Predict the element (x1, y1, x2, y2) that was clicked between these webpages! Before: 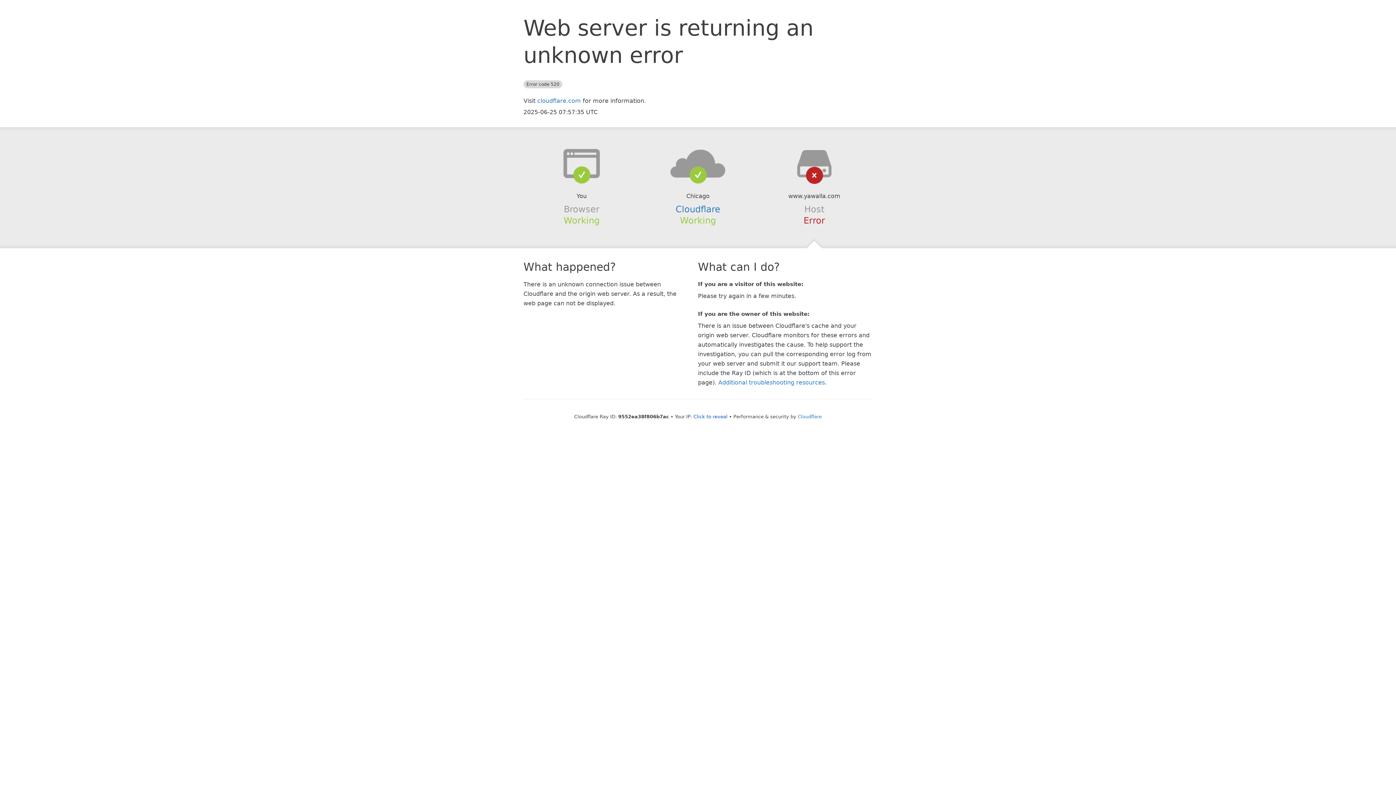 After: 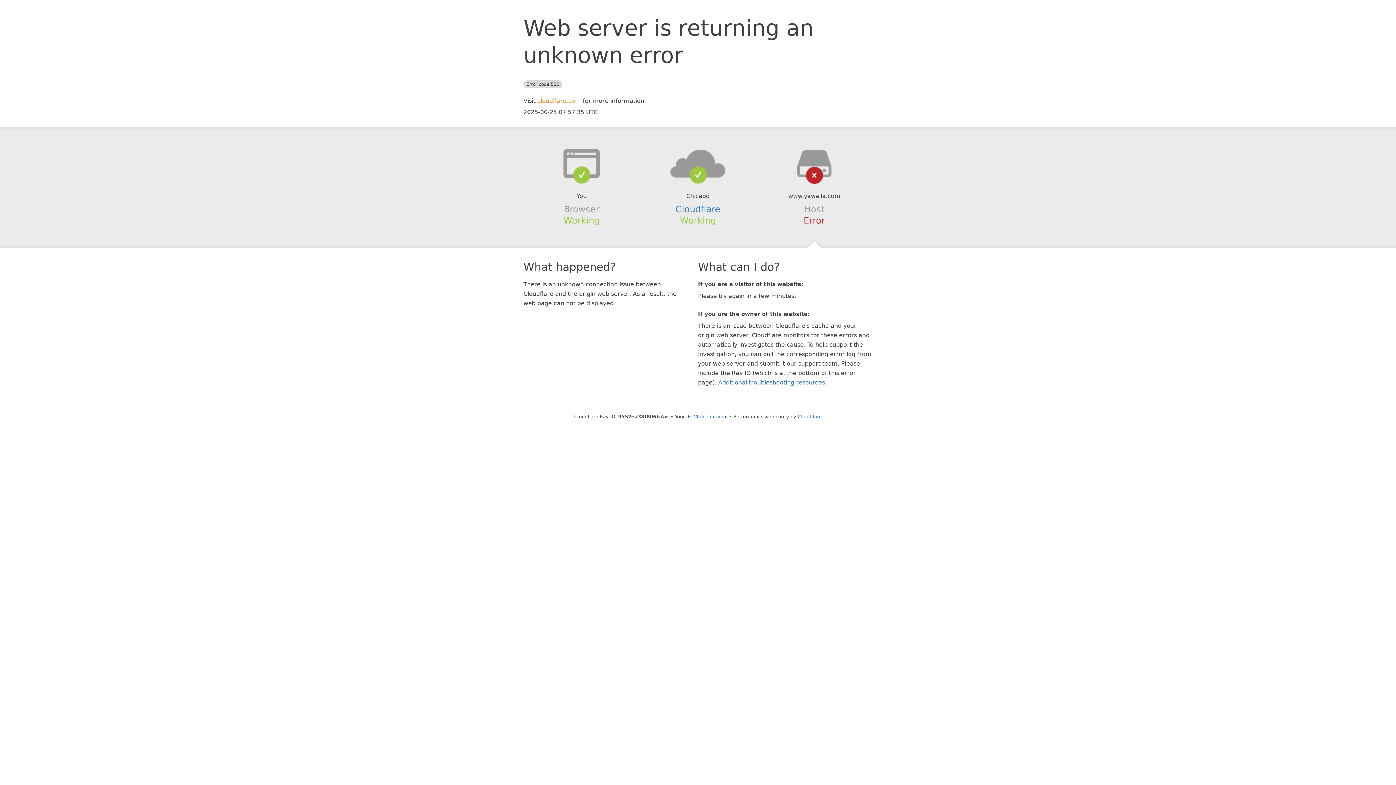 Action: label: cloudflare.com bbox: (537, 97, 581, 104)